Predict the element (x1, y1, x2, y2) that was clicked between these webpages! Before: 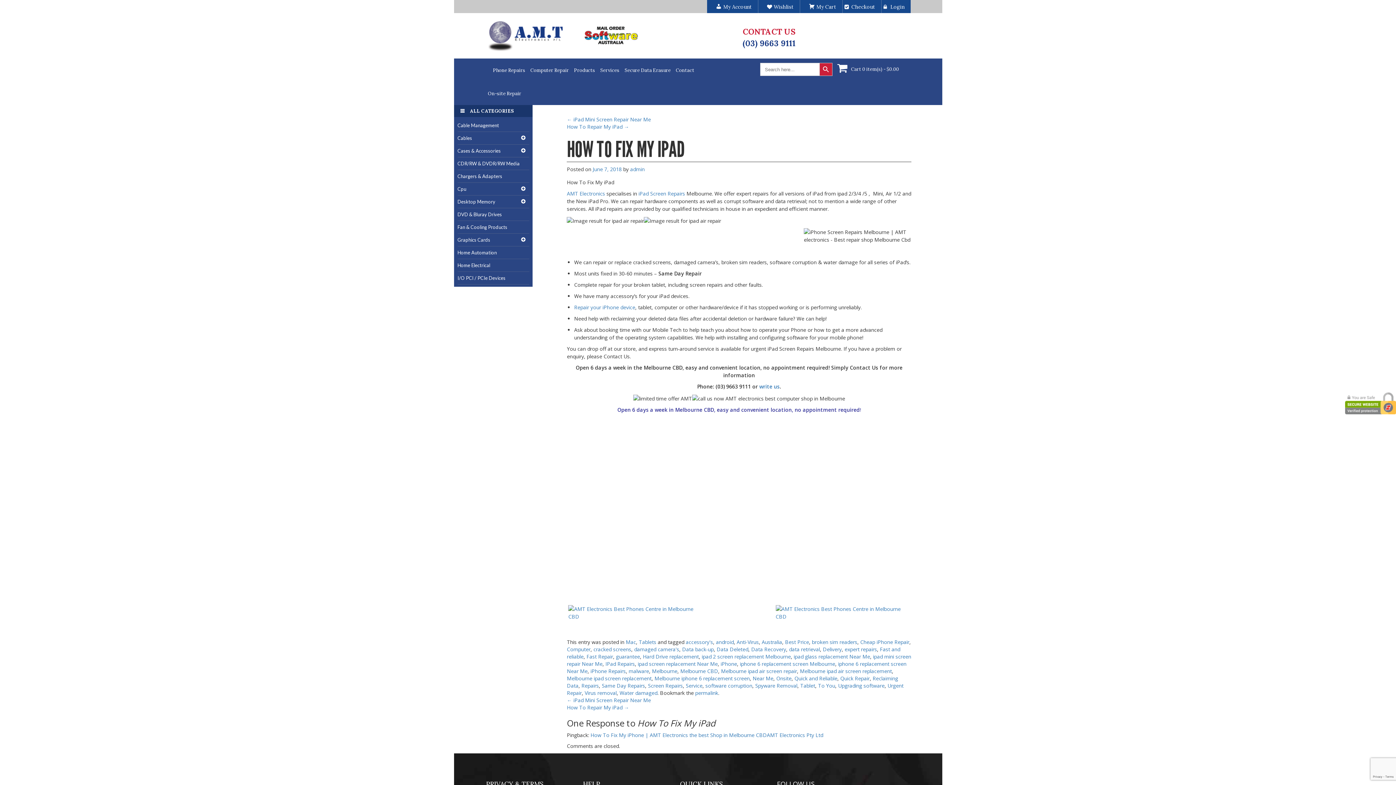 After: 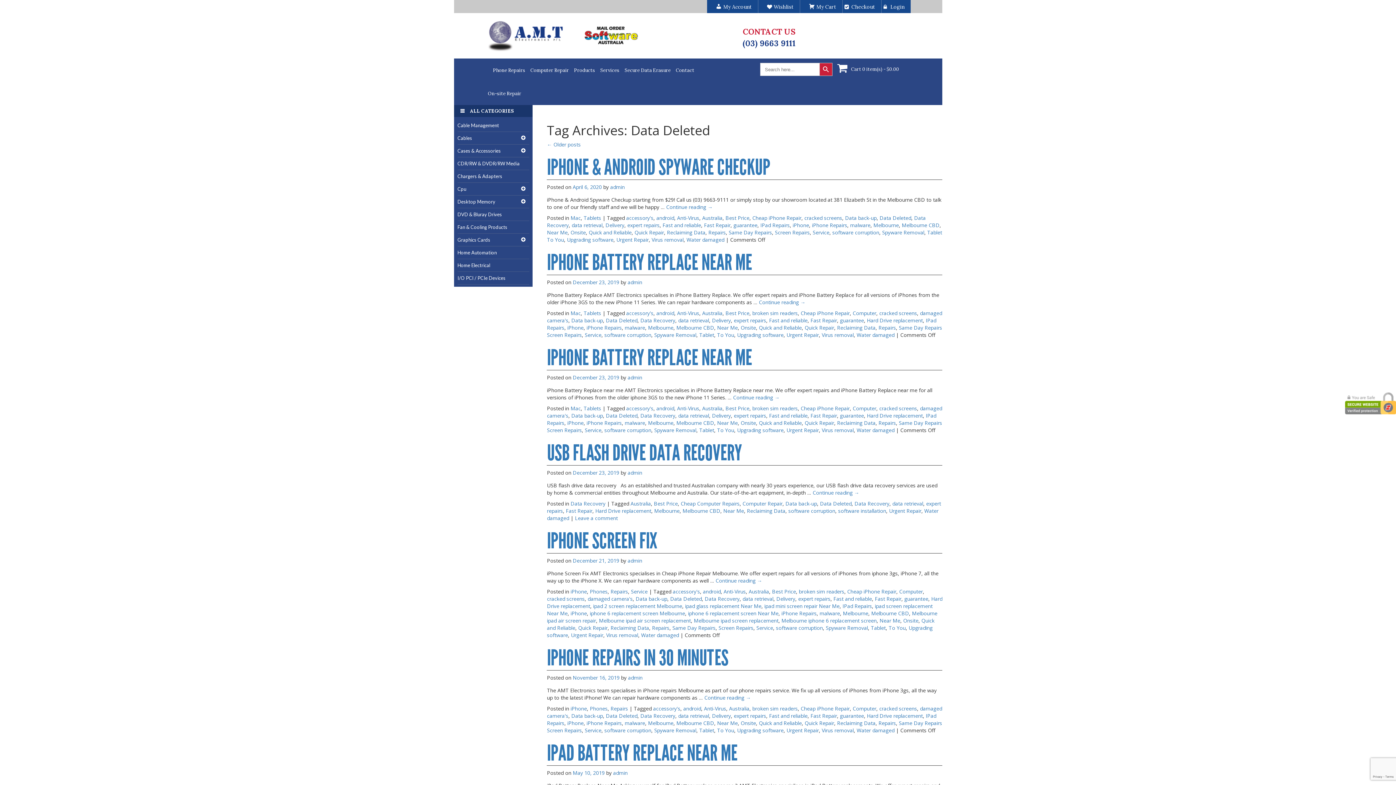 Action: bbox: (716, 646, 748, 652) label: Data Deleted